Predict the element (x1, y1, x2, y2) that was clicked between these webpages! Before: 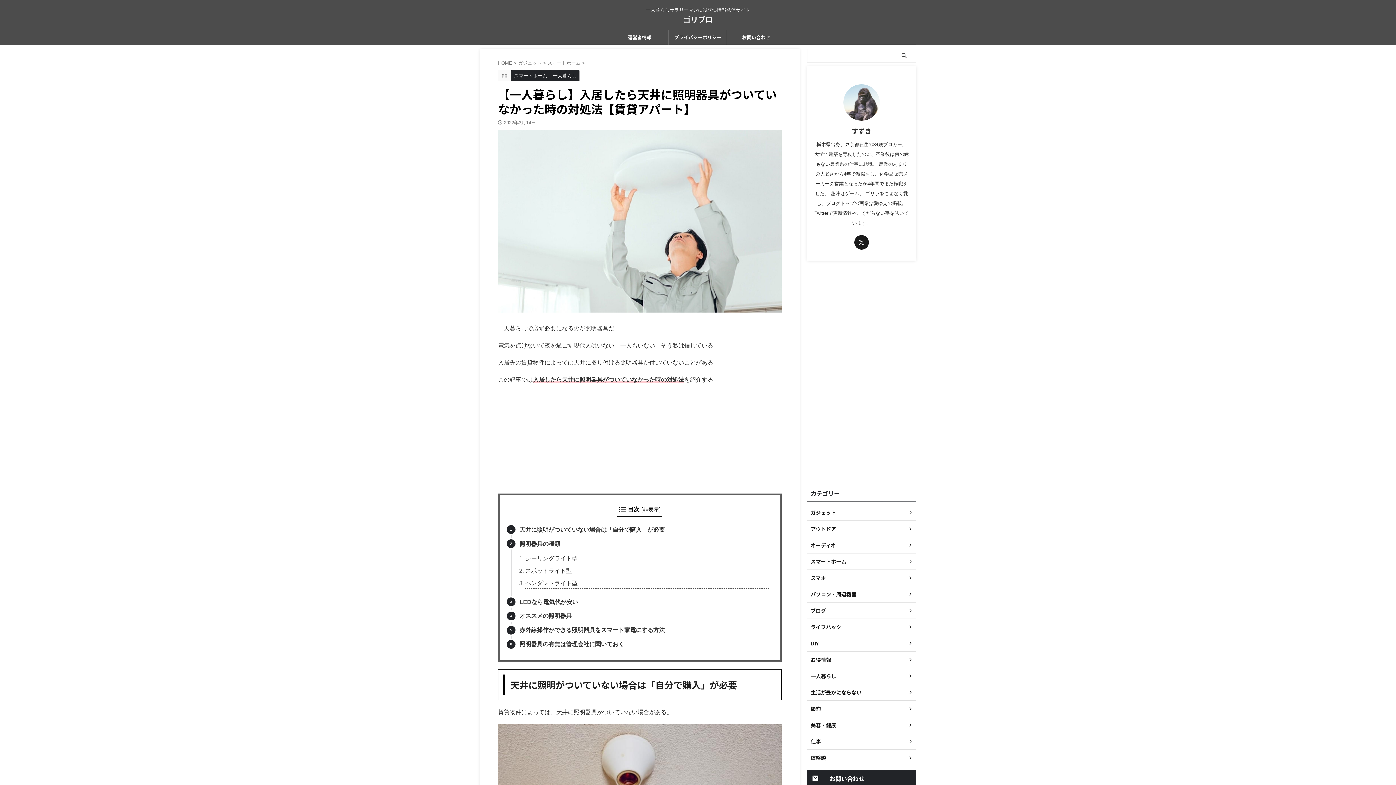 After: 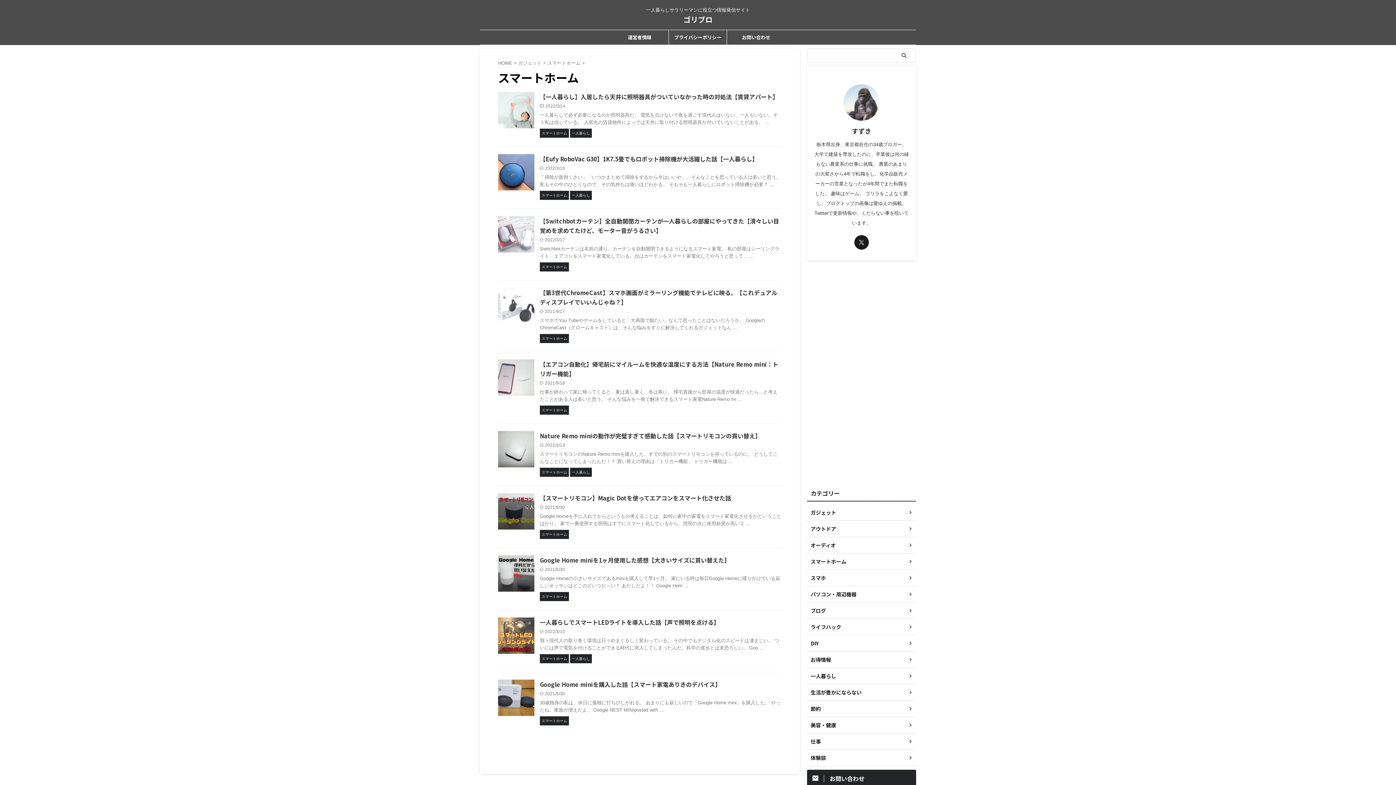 Action: label: スマートホーム  bbox: (547, 60, 582, 65)